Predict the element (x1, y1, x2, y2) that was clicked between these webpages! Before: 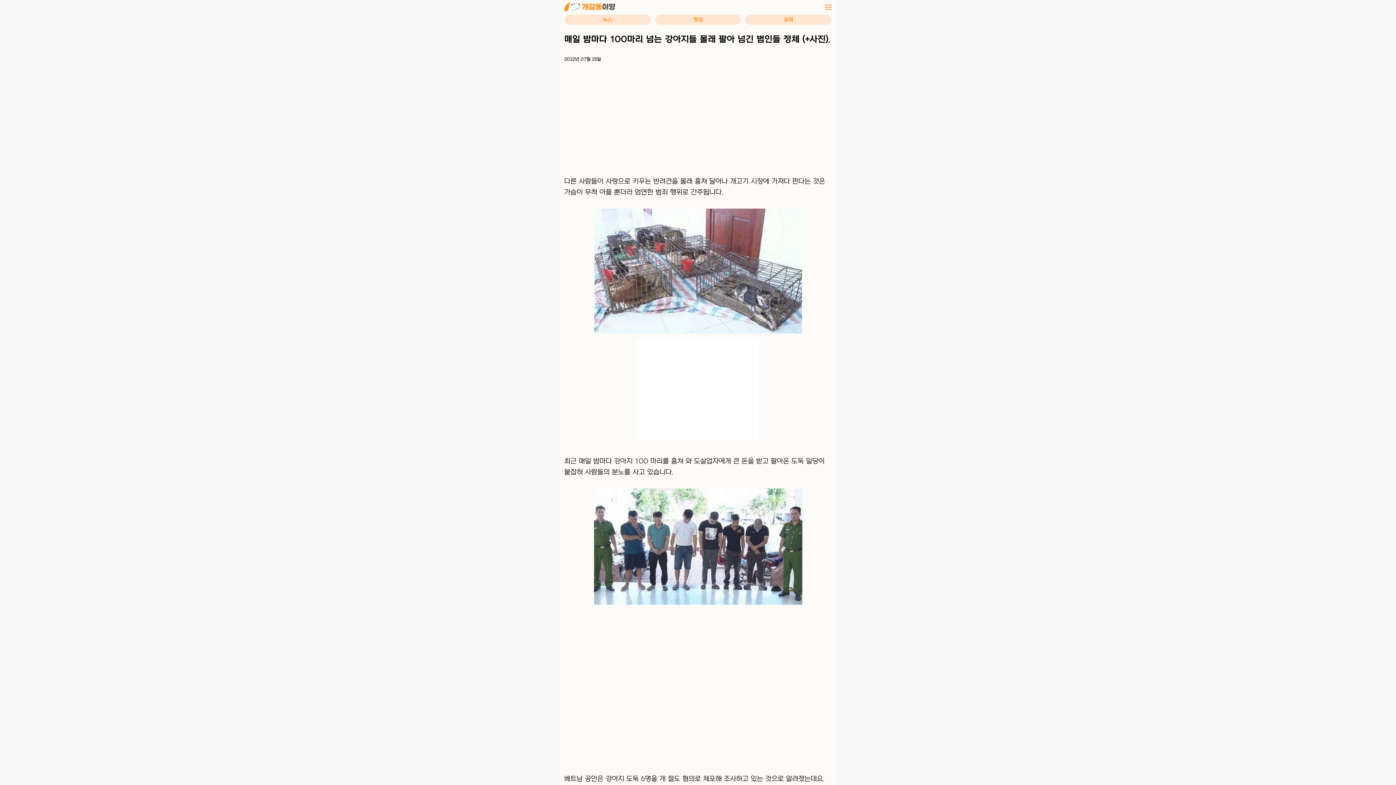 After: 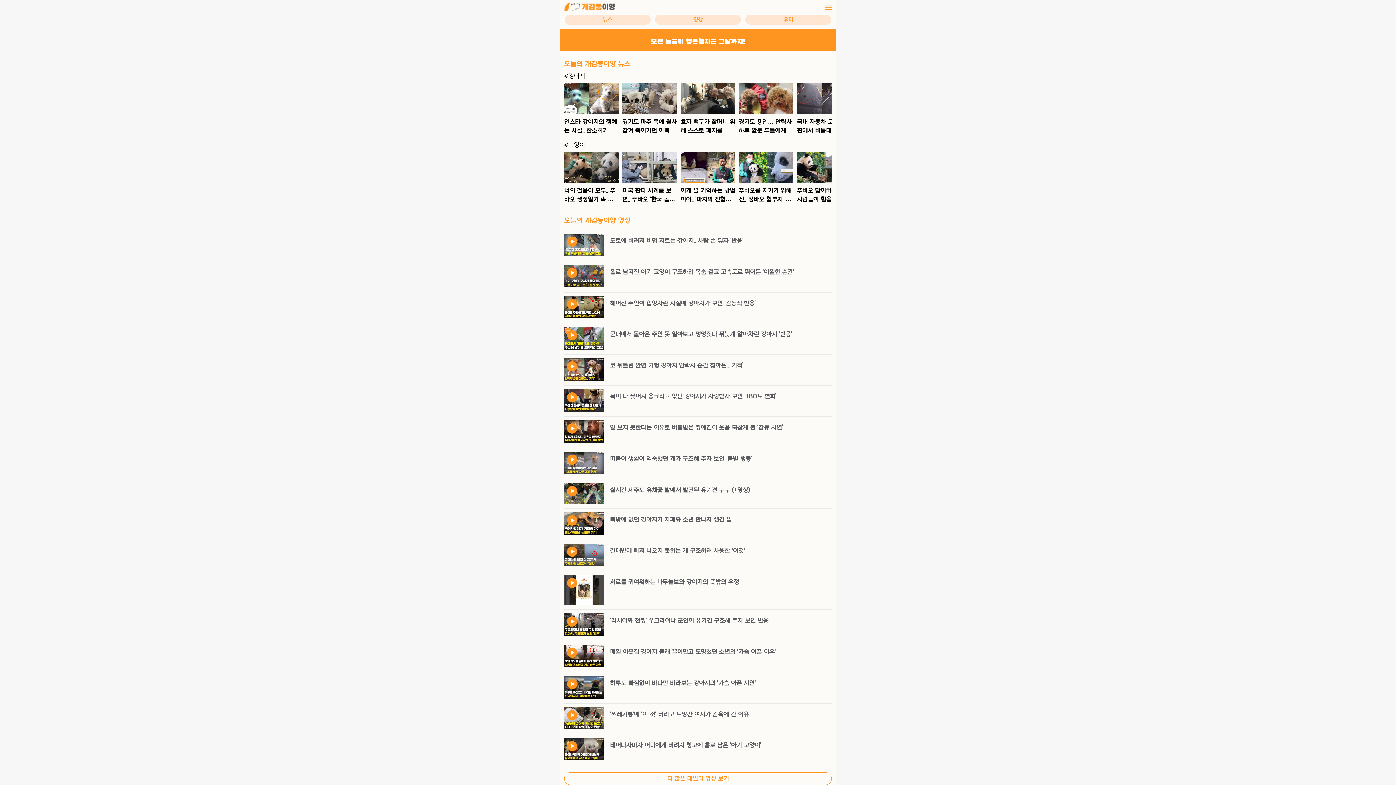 Action: bbox: (564, 2, 615, 11)